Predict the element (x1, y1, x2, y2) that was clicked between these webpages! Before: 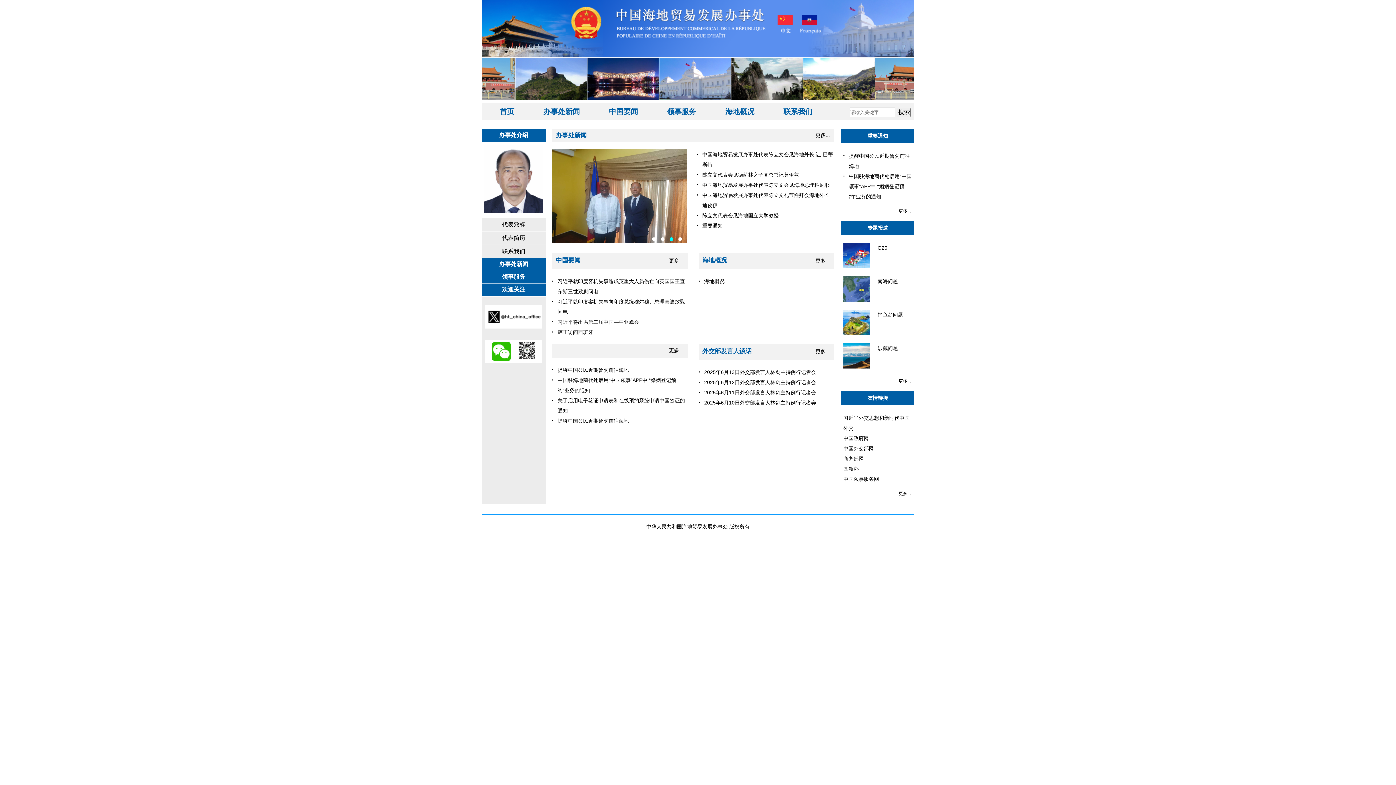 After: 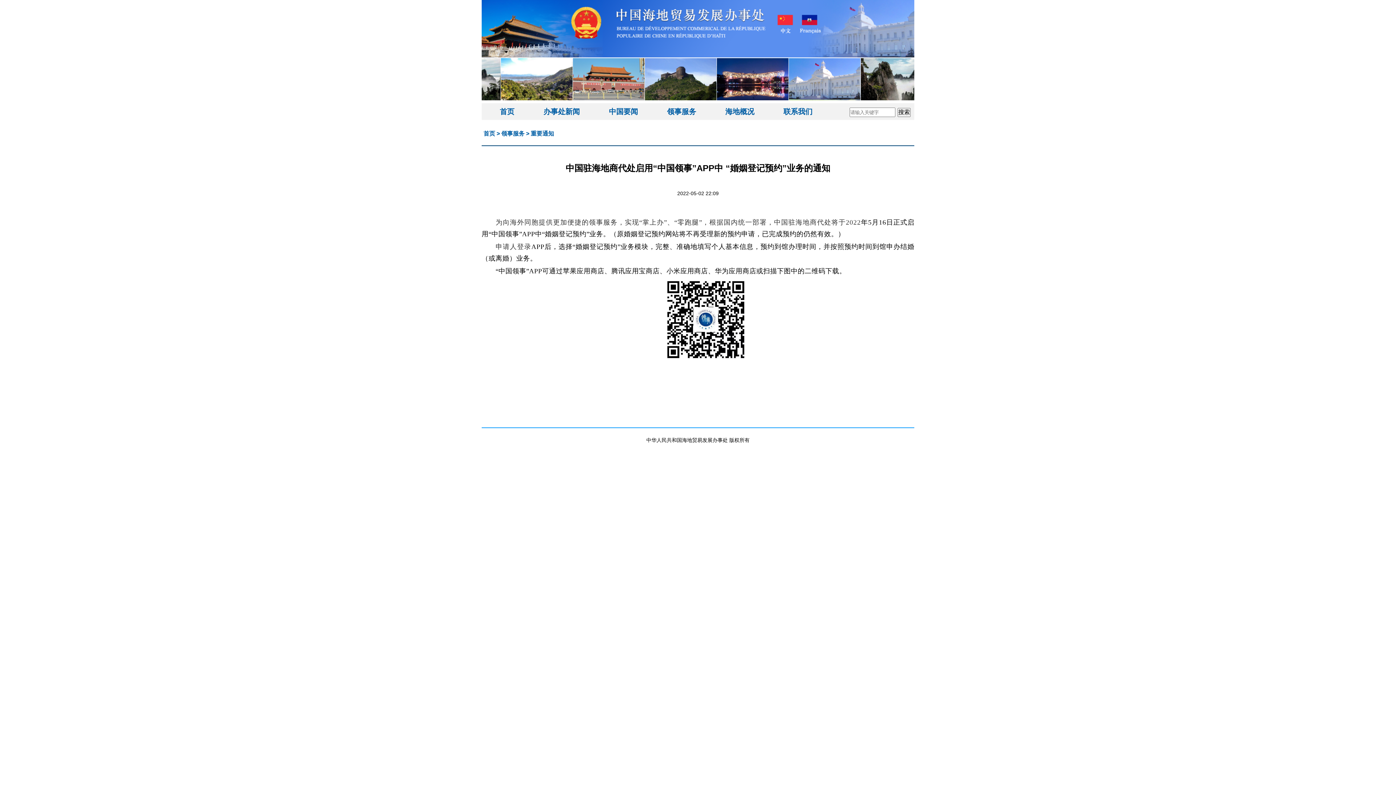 Action: label: 中国驻海地商代处启用“中国领事”APP中 “婚姻登记预约”业务的通知 bbox: (843, 171, 914, 201)